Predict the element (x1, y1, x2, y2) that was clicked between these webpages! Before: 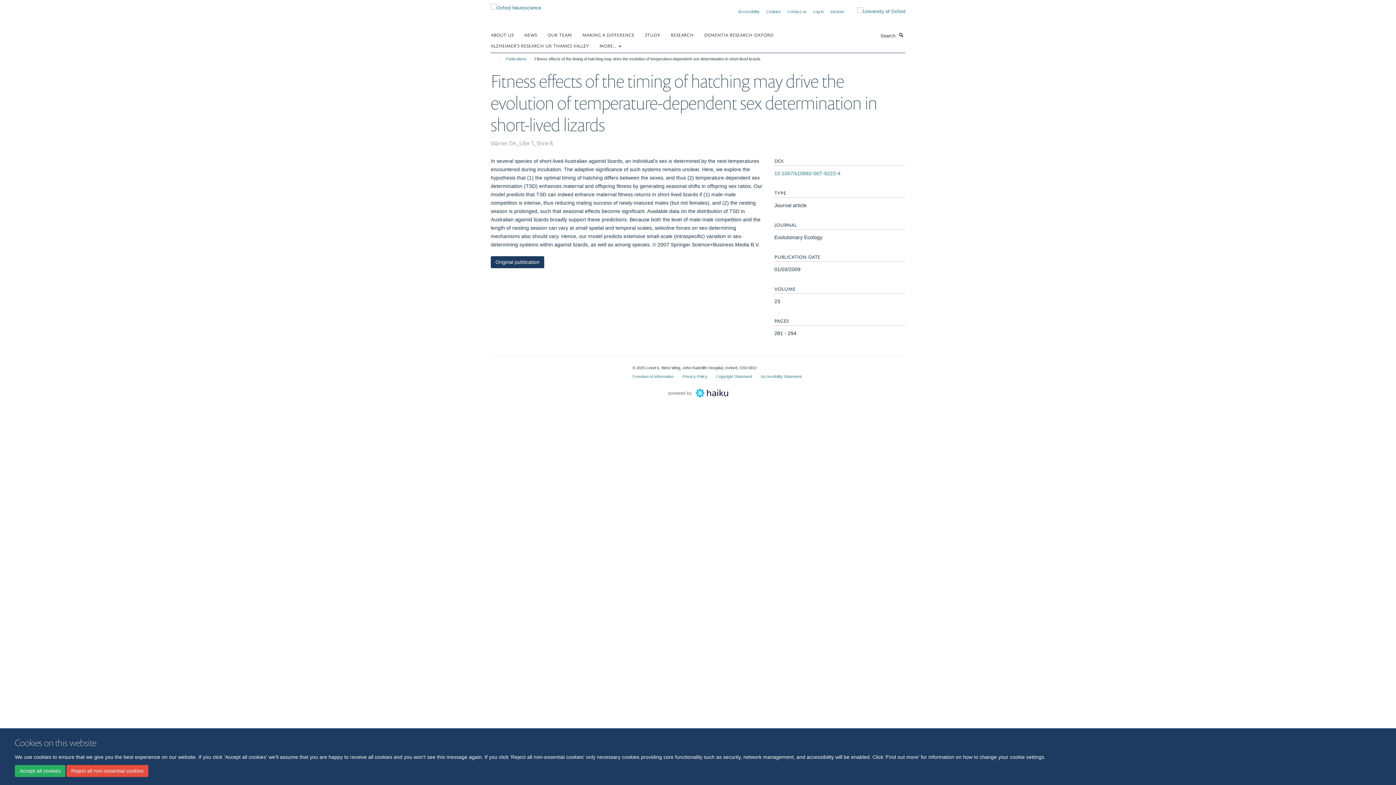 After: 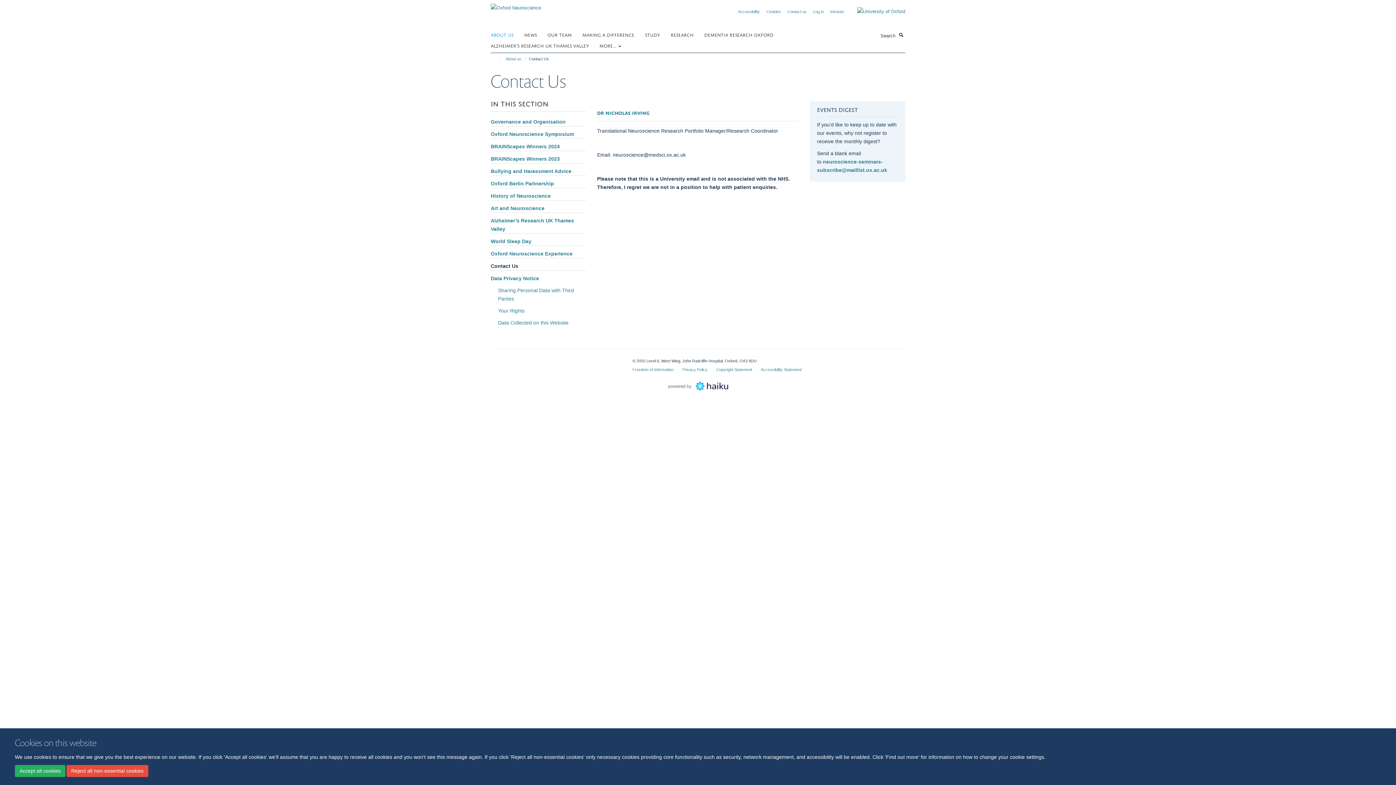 Action: bbox: (787, 9, 806, 13) label: Contact us